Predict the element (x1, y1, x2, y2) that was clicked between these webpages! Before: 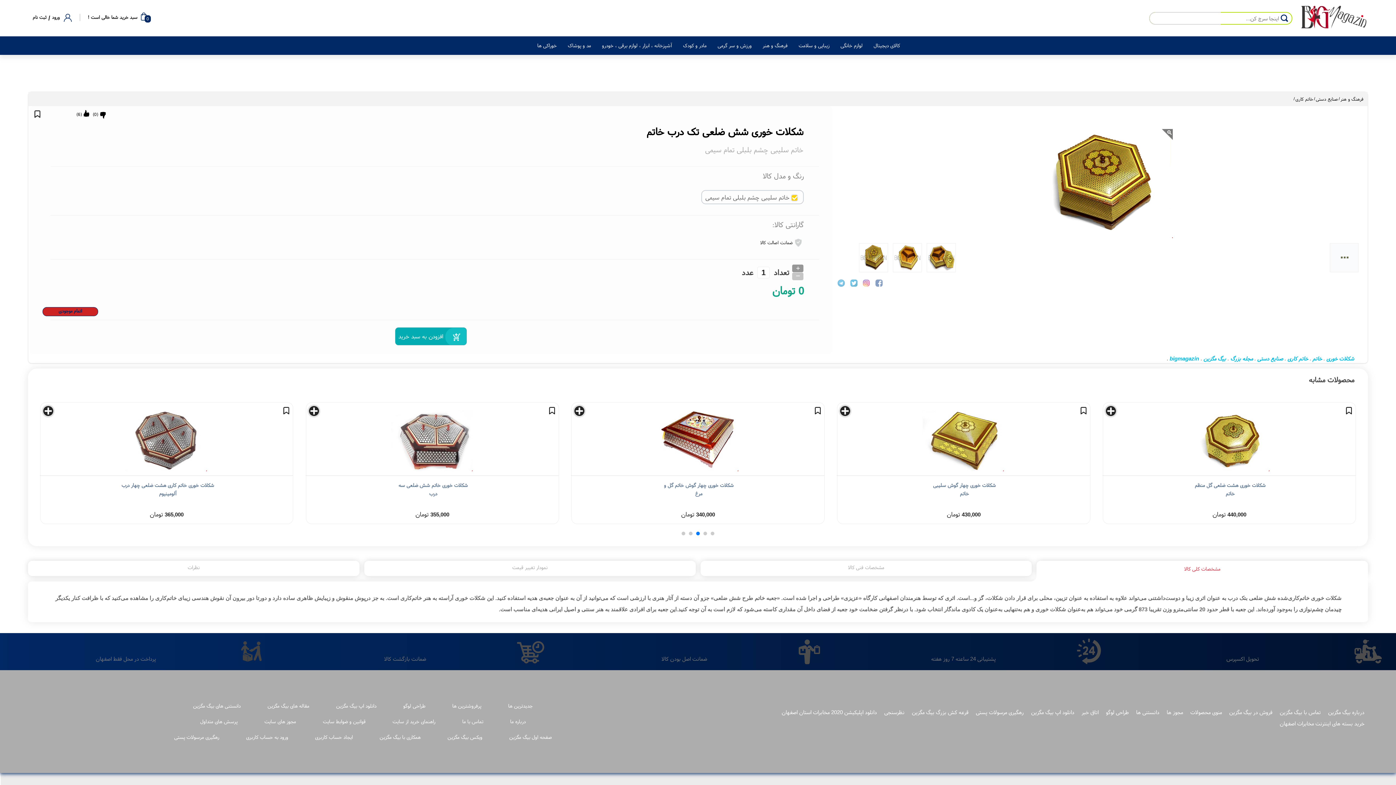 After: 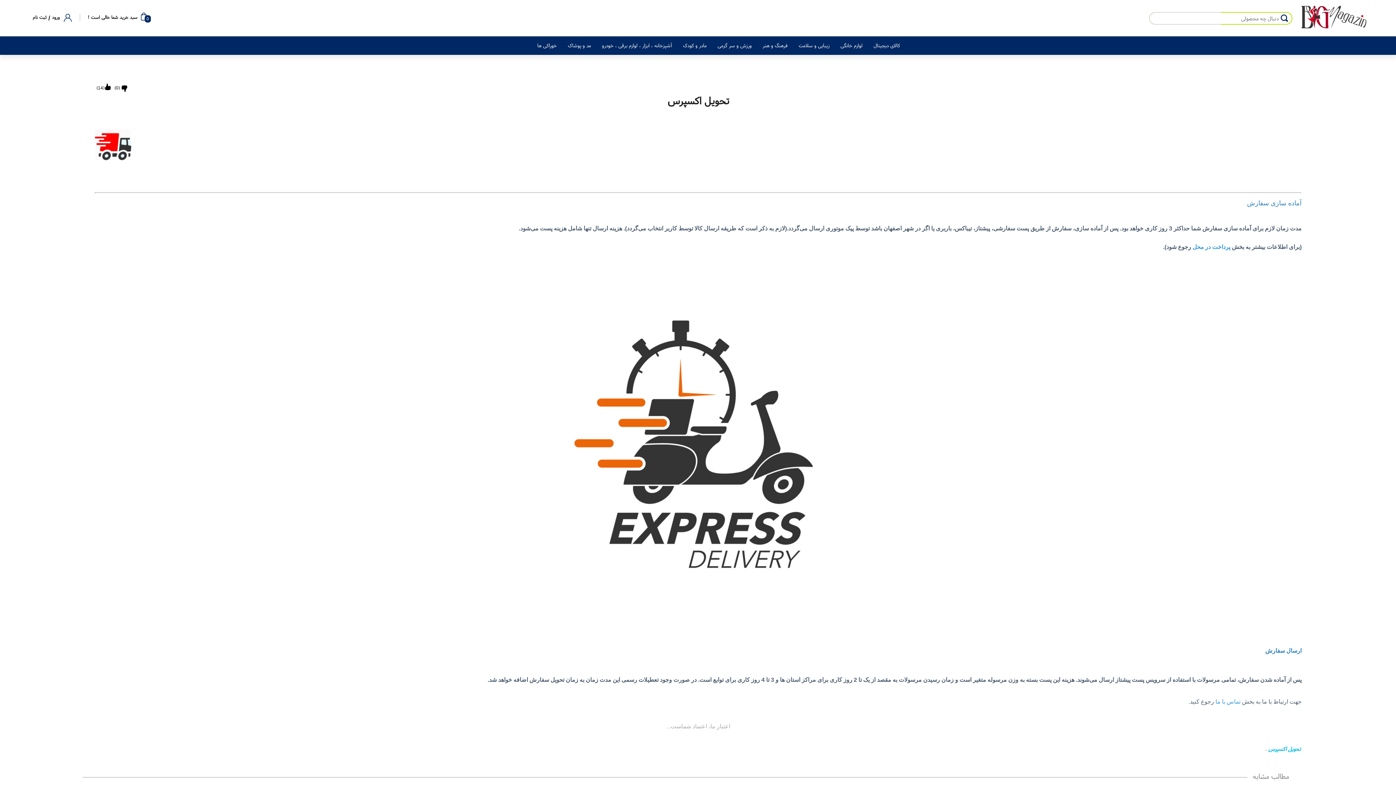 Action: label: تحویل اکسپرس bbox: (1117, 638, 1396, 667)